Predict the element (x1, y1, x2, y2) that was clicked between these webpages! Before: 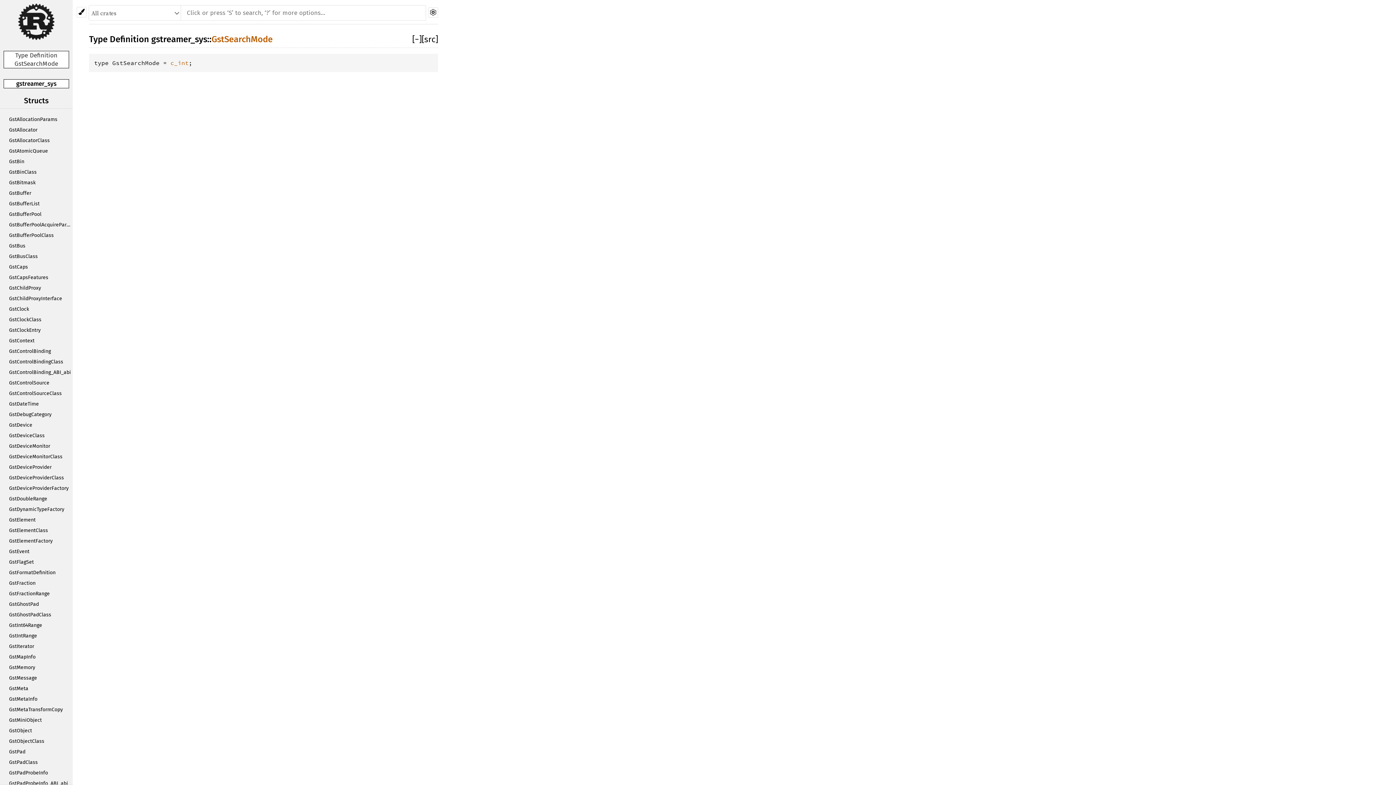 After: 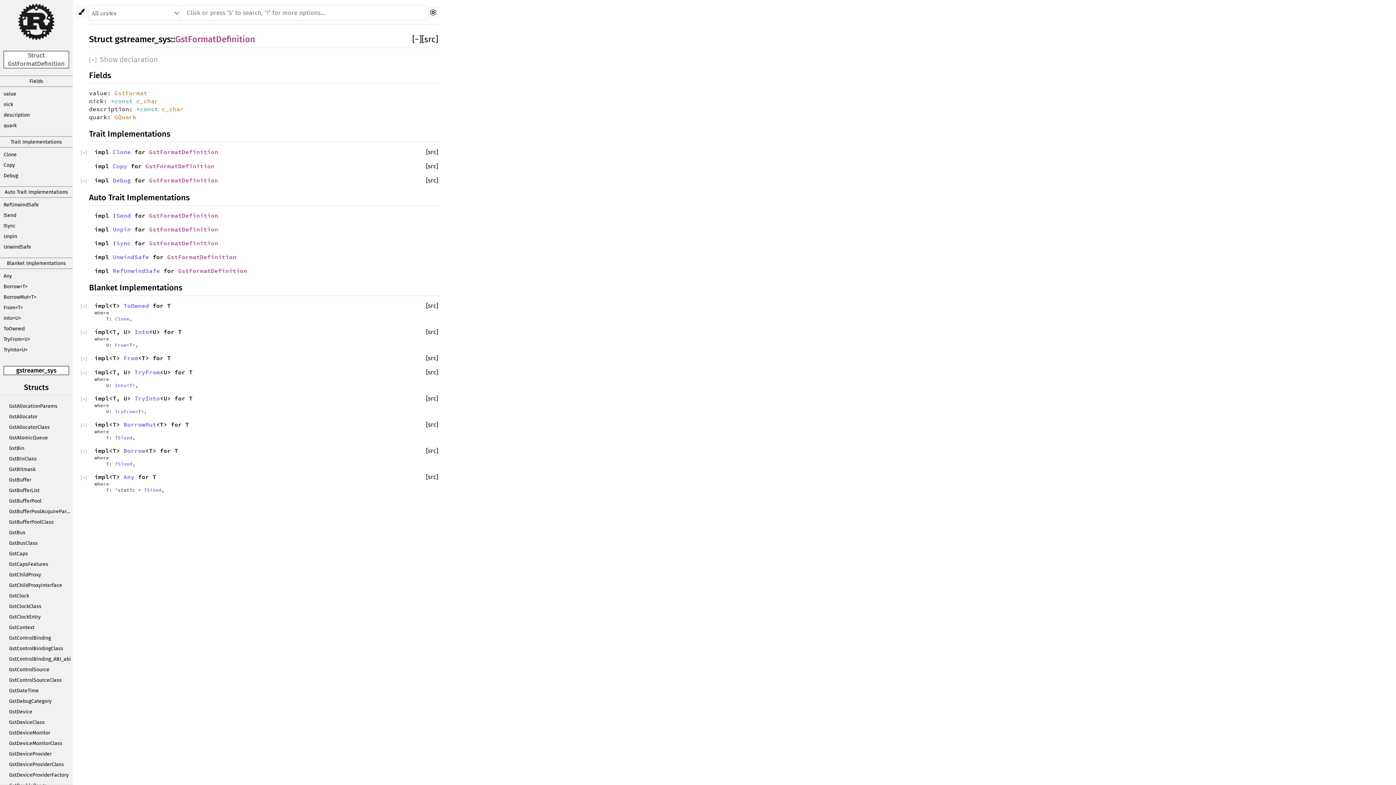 Action: label: GstFormatDefinition bbox: (7, 567, 72, 578)